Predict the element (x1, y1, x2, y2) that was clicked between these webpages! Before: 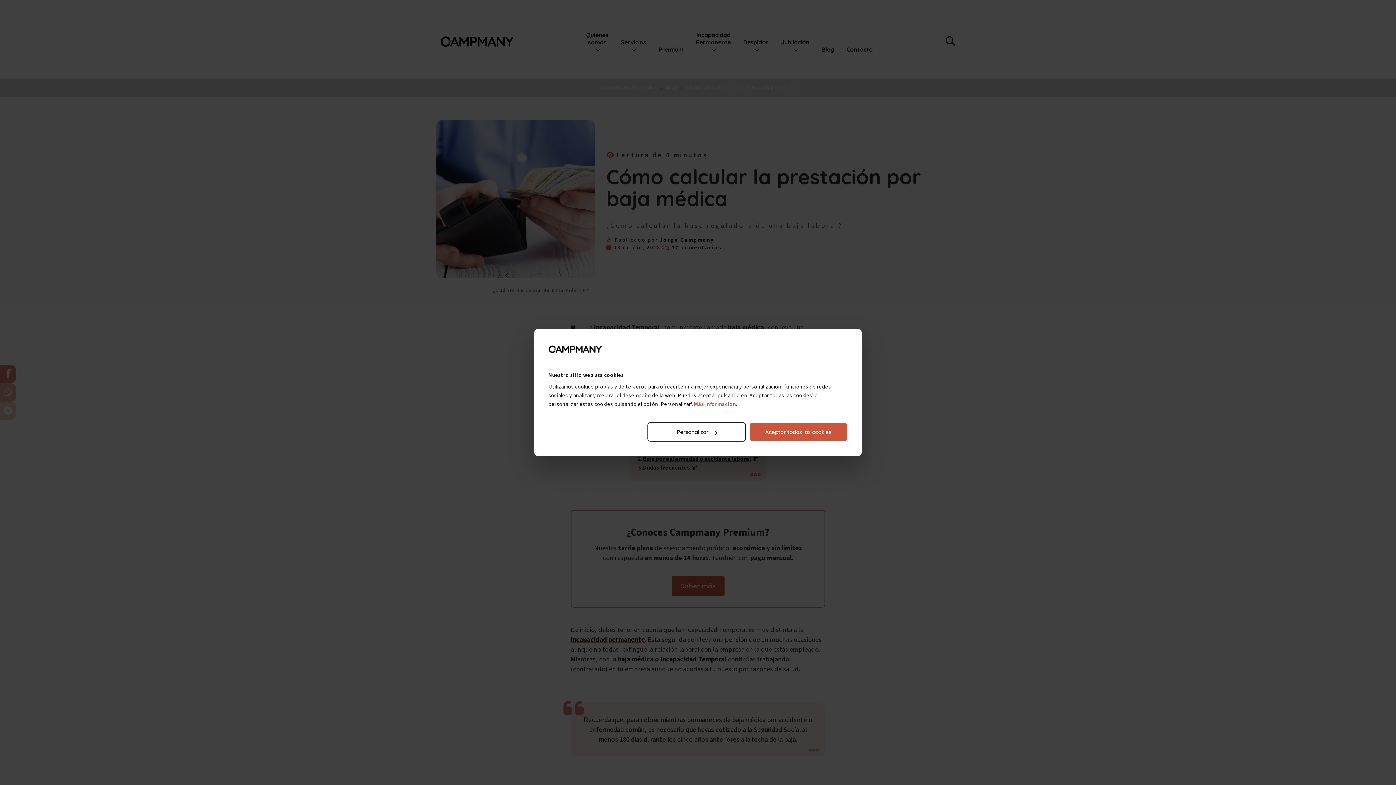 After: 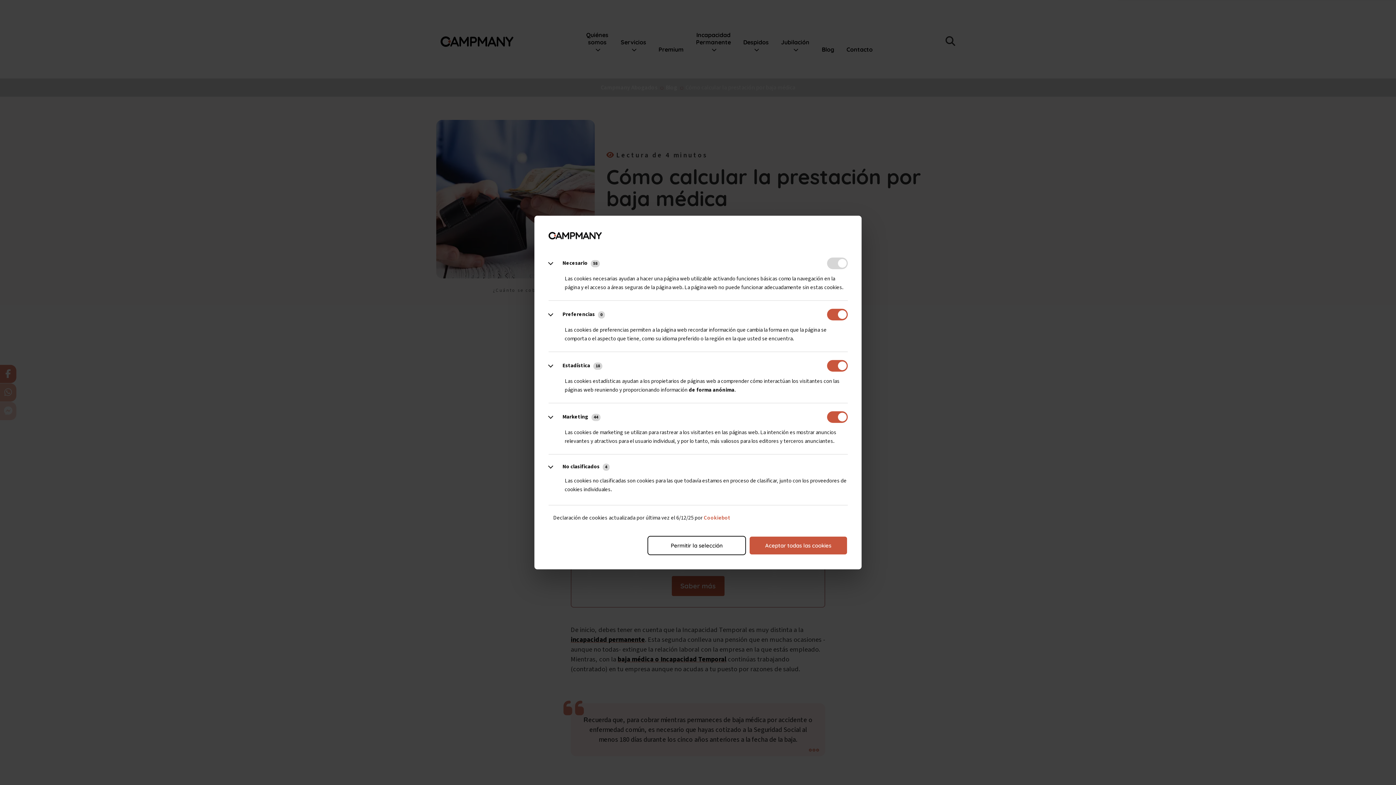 Action: label: Personalizar bbox: (647, 422, 746, 441)